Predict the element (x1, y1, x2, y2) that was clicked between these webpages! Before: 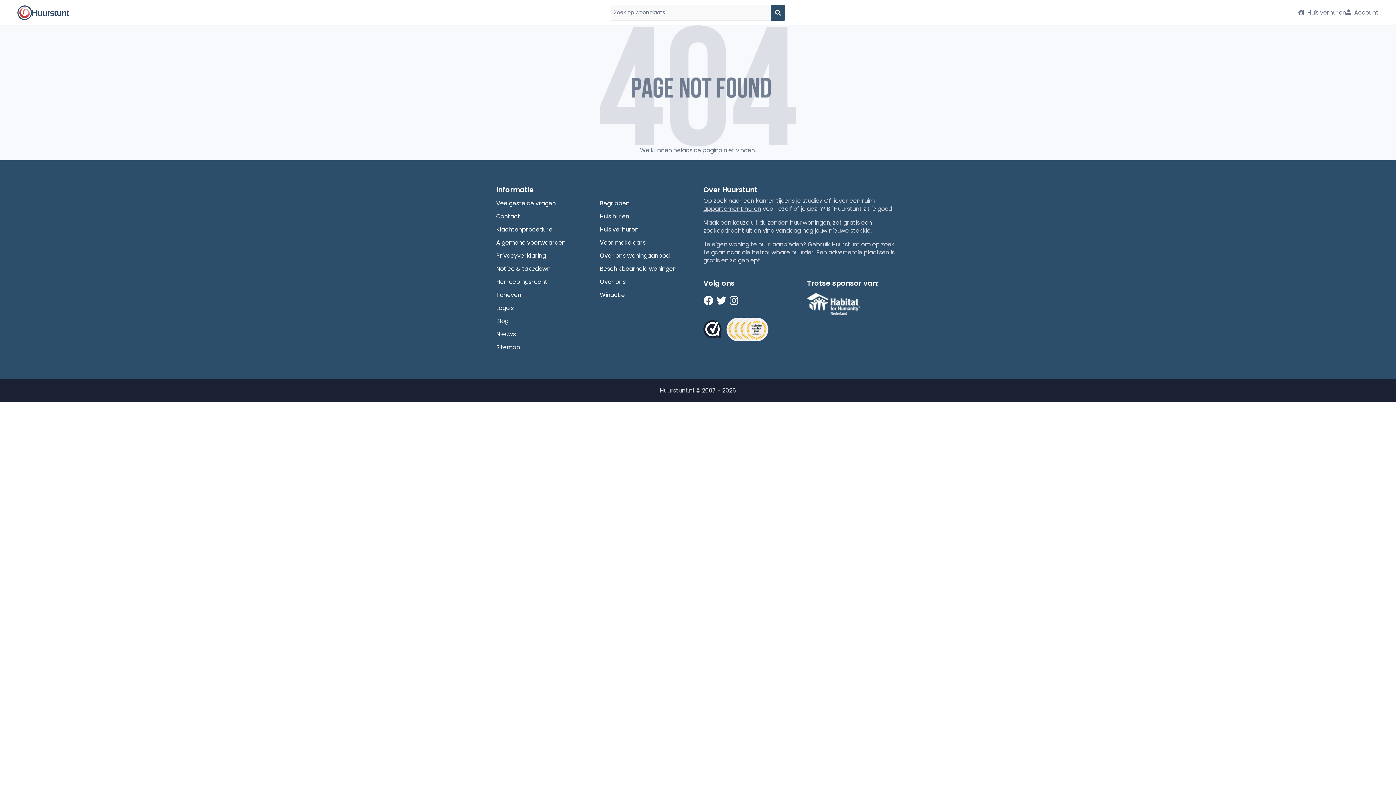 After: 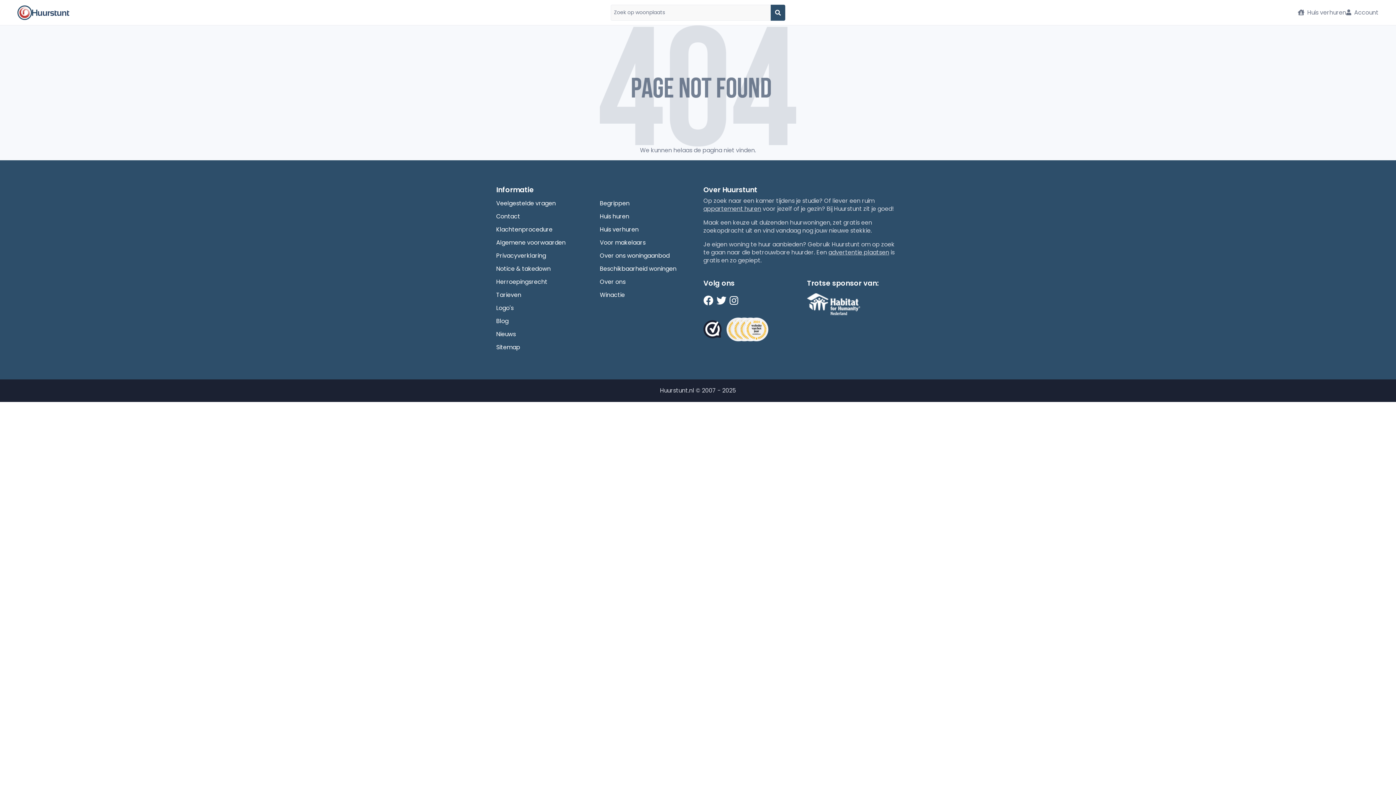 Action: bbox: (703, 318, 721, 340)